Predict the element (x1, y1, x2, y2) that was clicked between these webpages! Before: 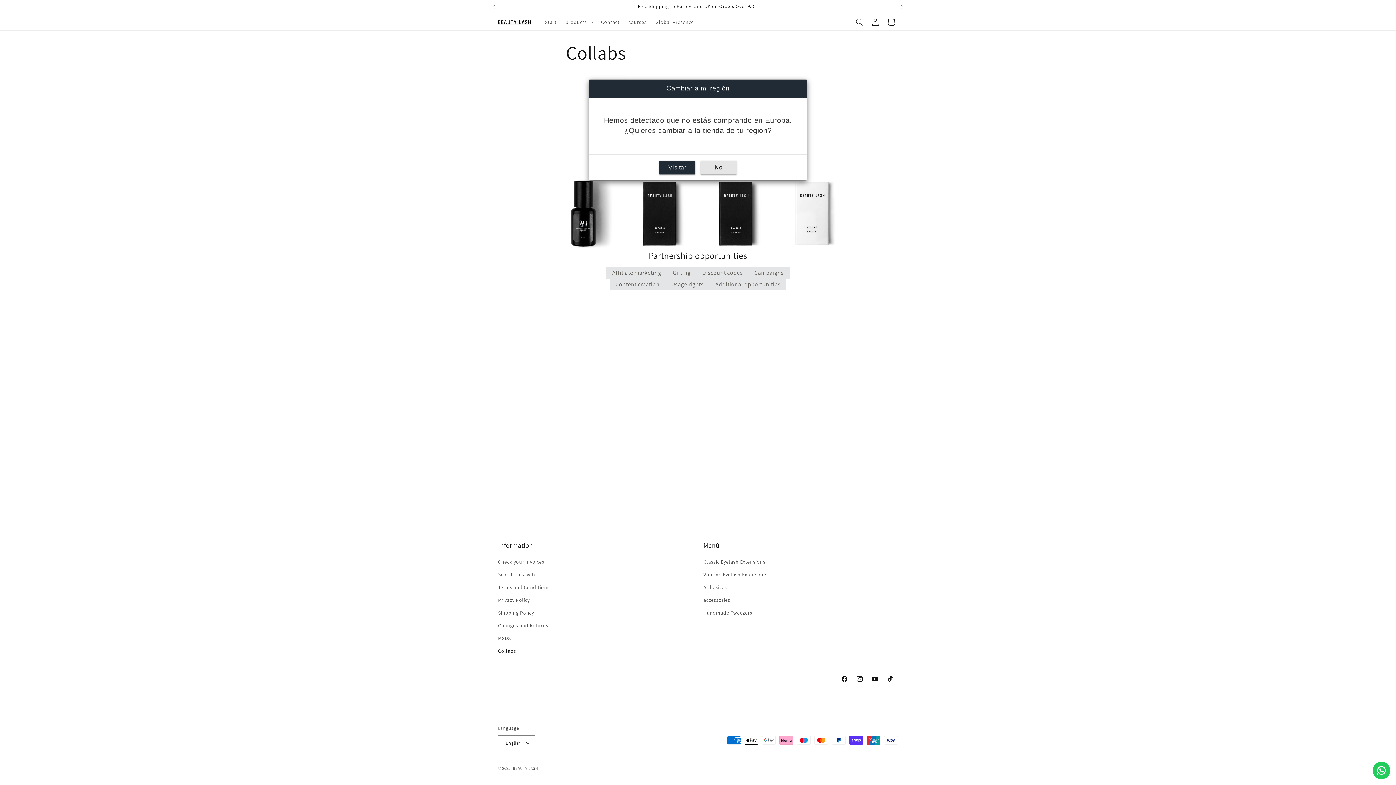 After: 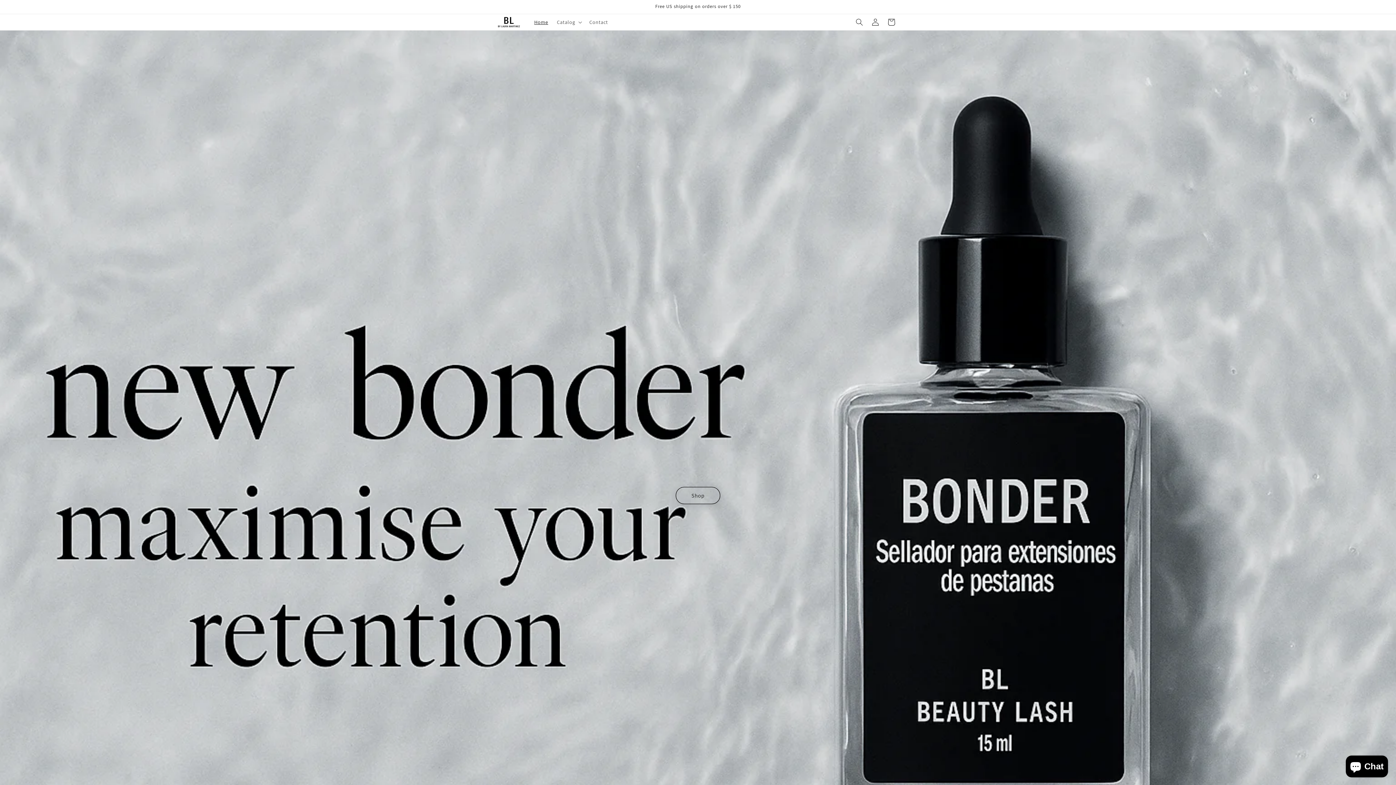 Action: label: Visitar bbox: (659, 160, 695, 174)